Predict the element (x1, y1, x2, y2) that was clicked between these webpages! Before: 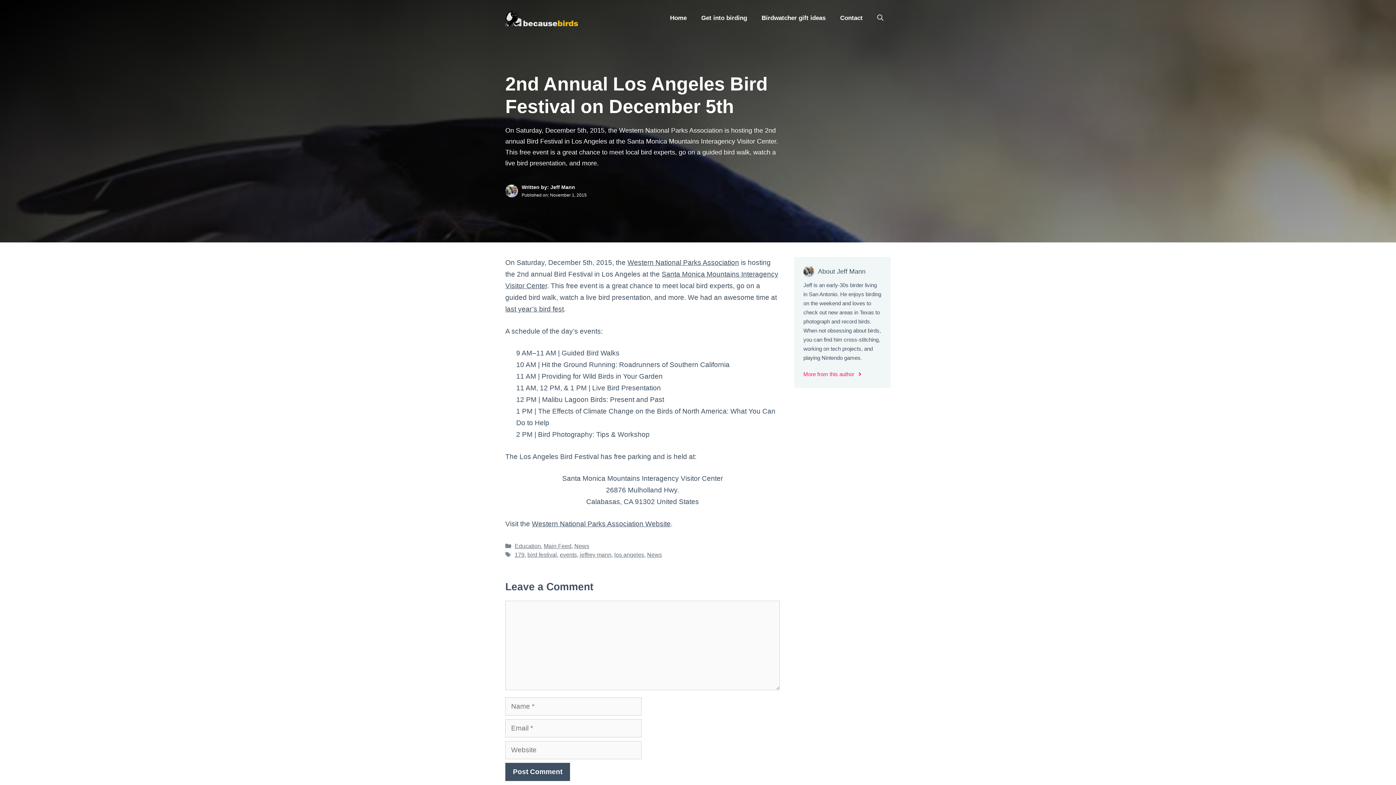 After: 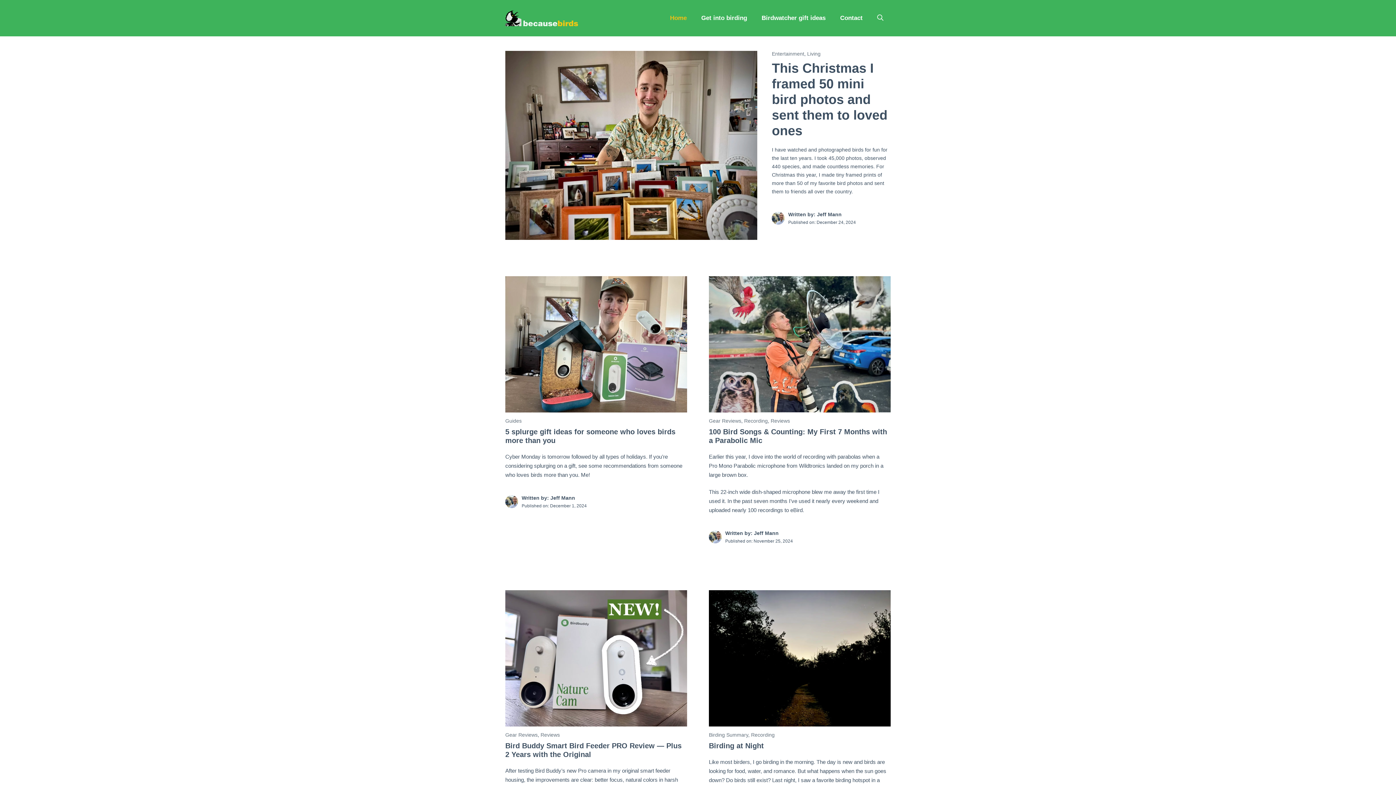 Action: bbox: (662, 7, 694, 29) label: Home